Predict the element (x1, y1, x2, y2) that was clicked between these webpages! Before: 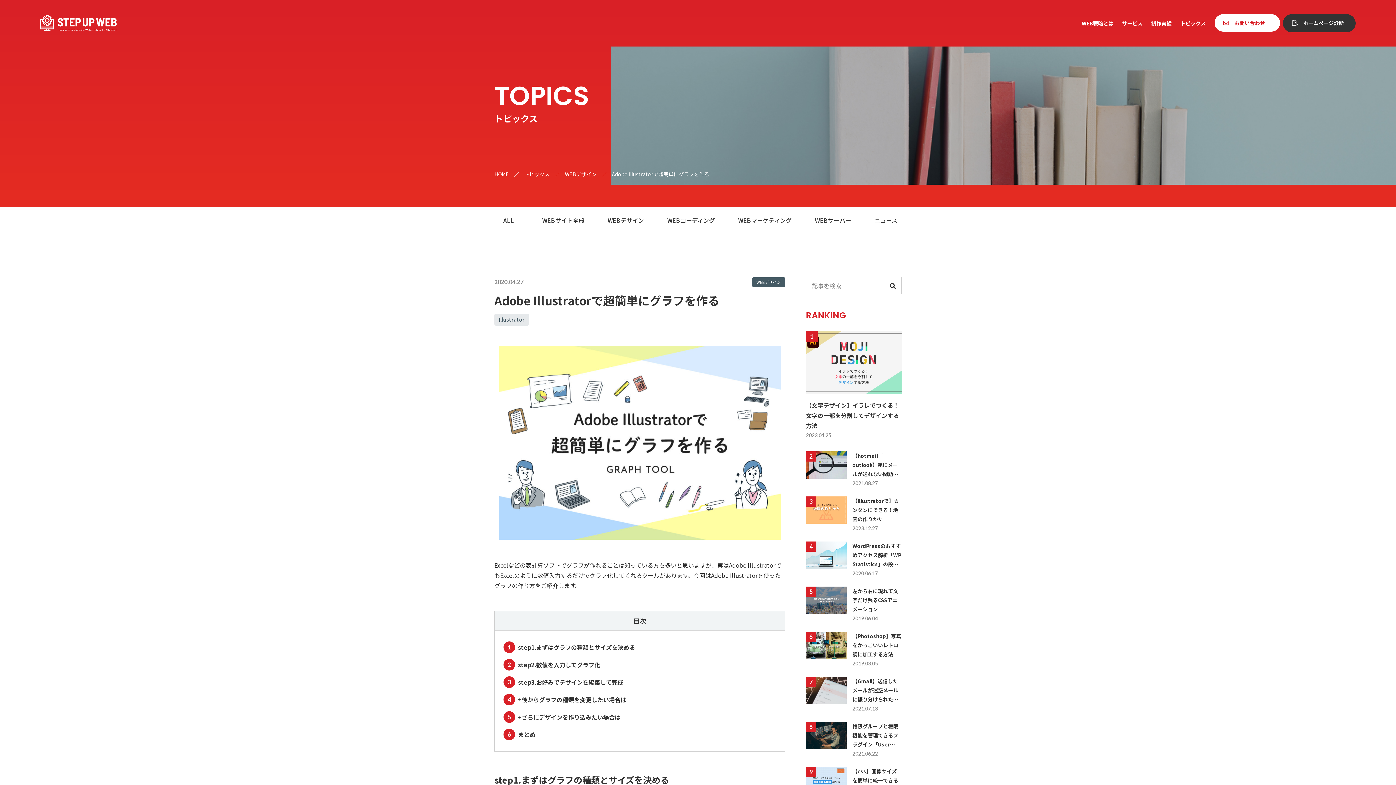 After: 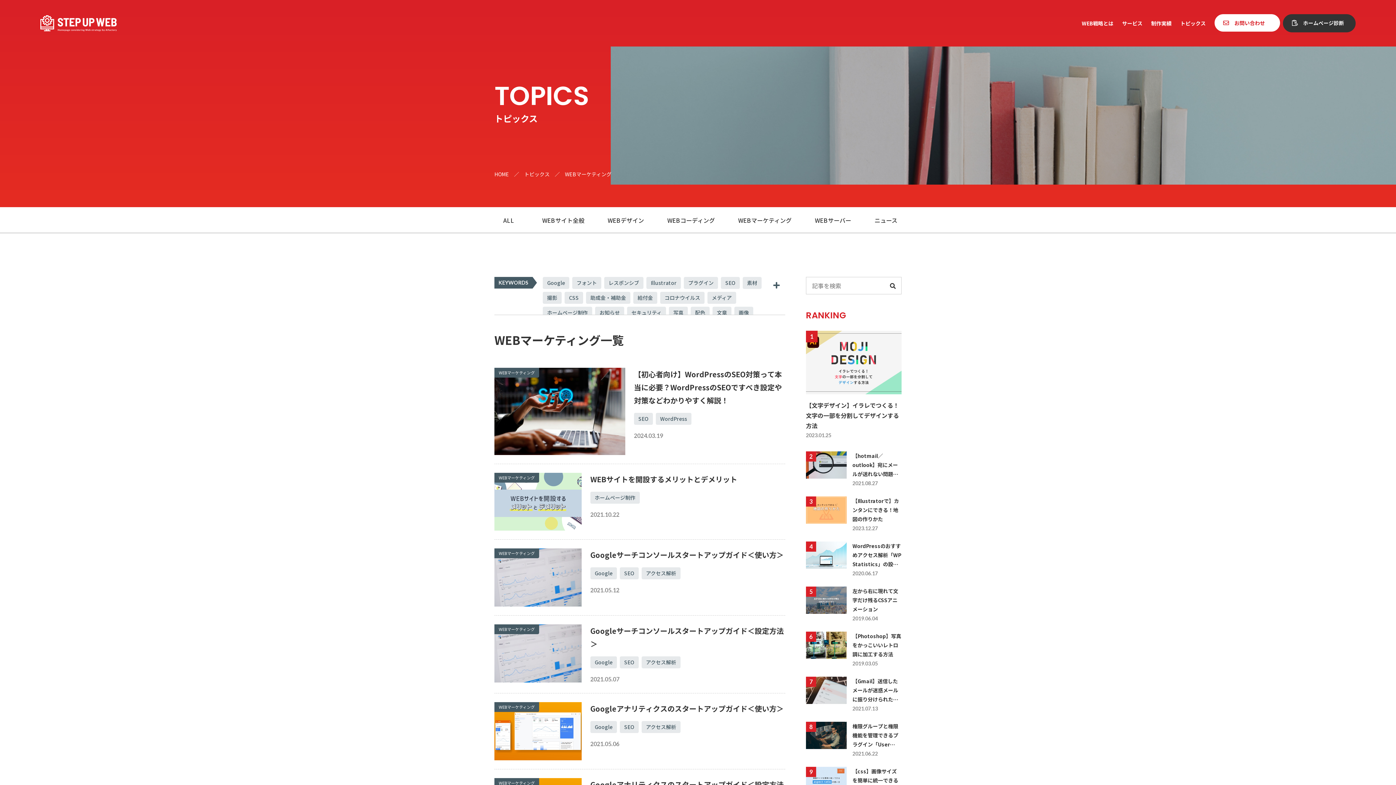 Action: label: WEBマーケティング bbox: (726, 207, 803, 233)